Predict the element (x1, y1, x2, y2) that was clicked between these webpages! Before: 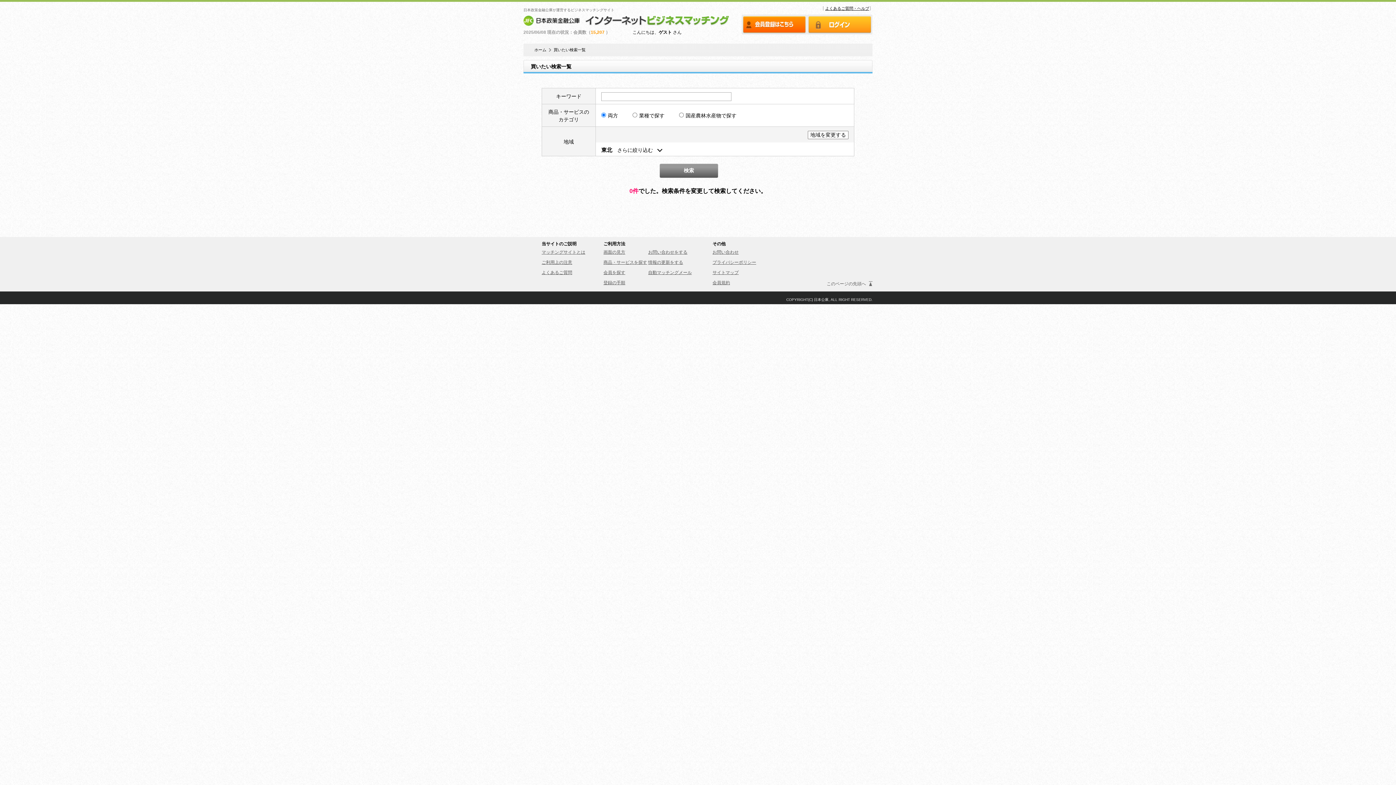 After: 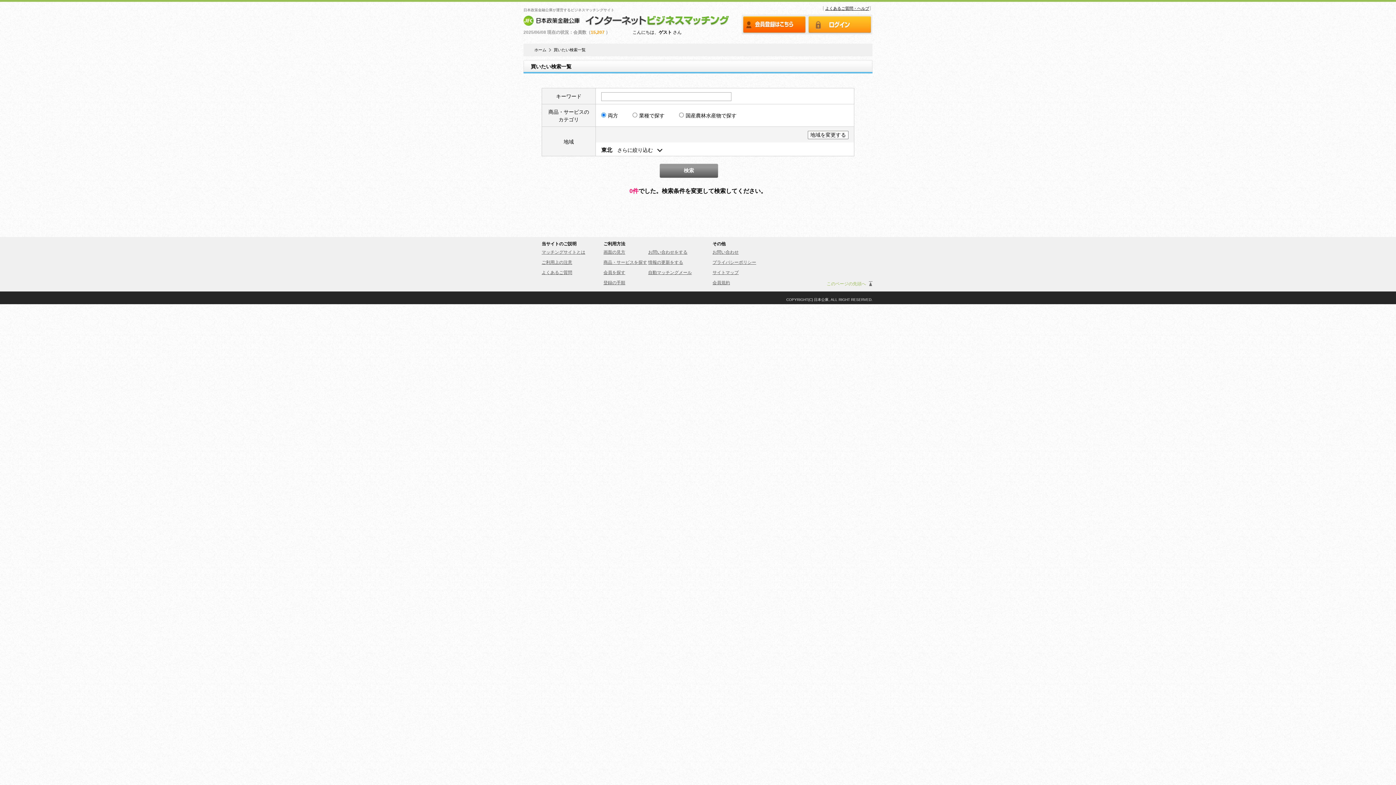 Action: label: このページの先頭へ bbox: (826, 281, 872, 286)